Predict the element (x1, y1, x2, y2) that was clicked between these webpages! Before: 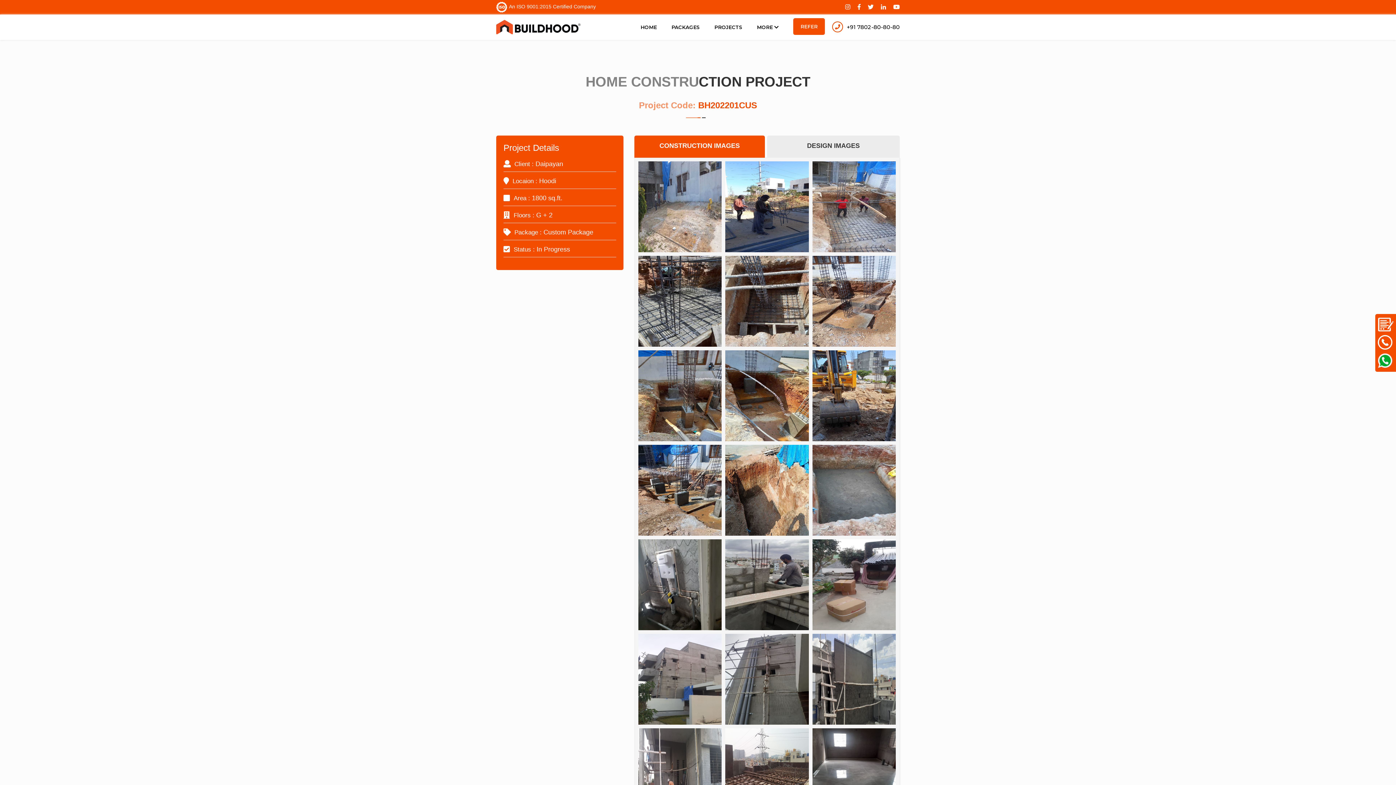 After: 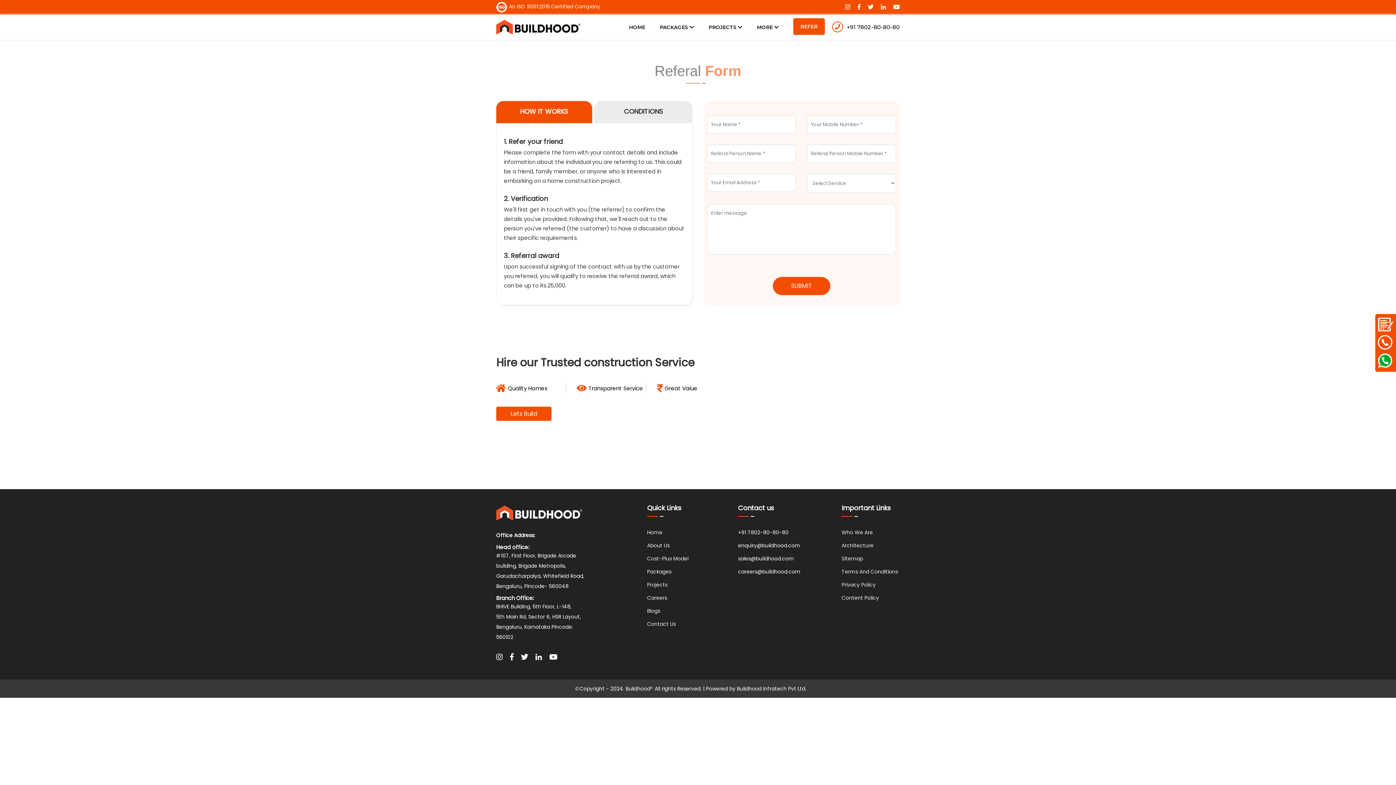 Action: bbox: (793, 18, 825, 34) label: REFER